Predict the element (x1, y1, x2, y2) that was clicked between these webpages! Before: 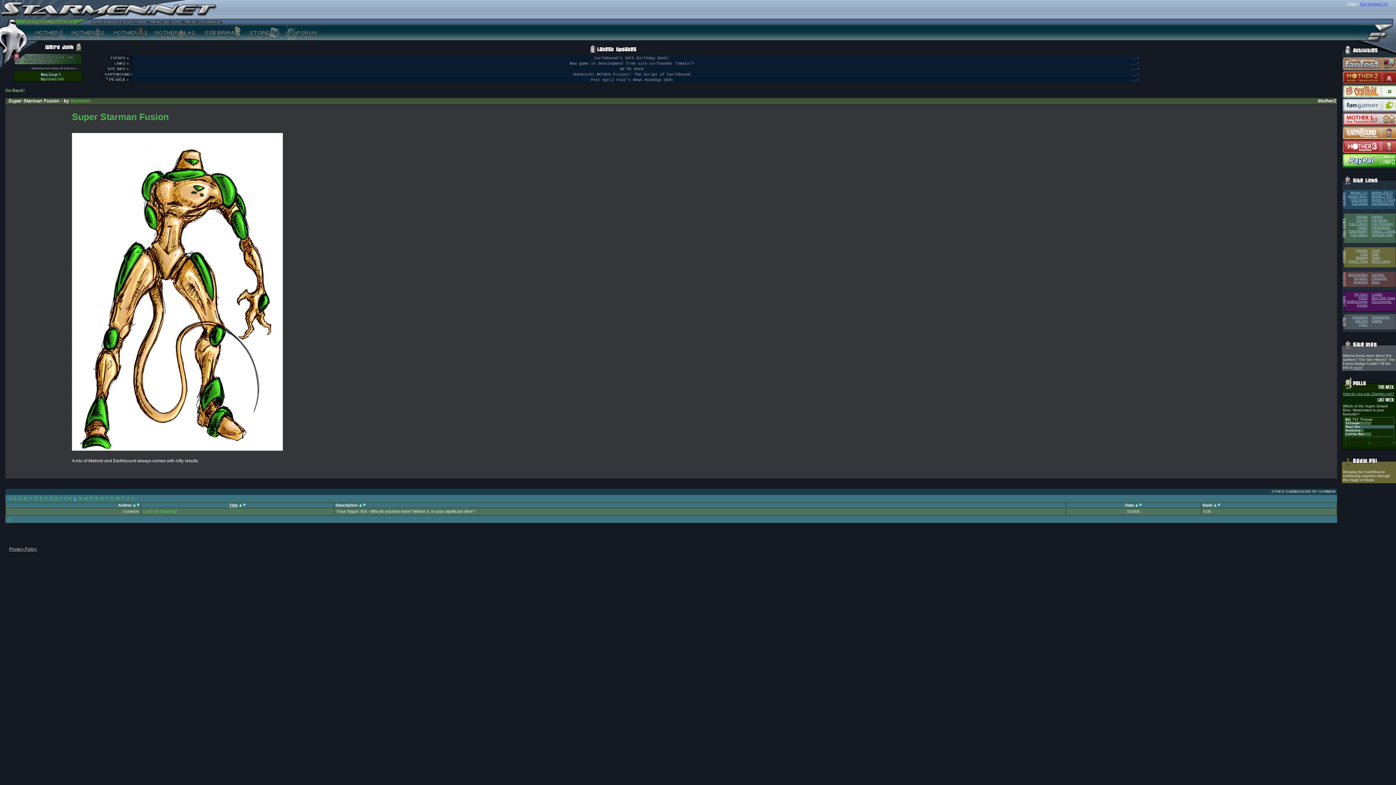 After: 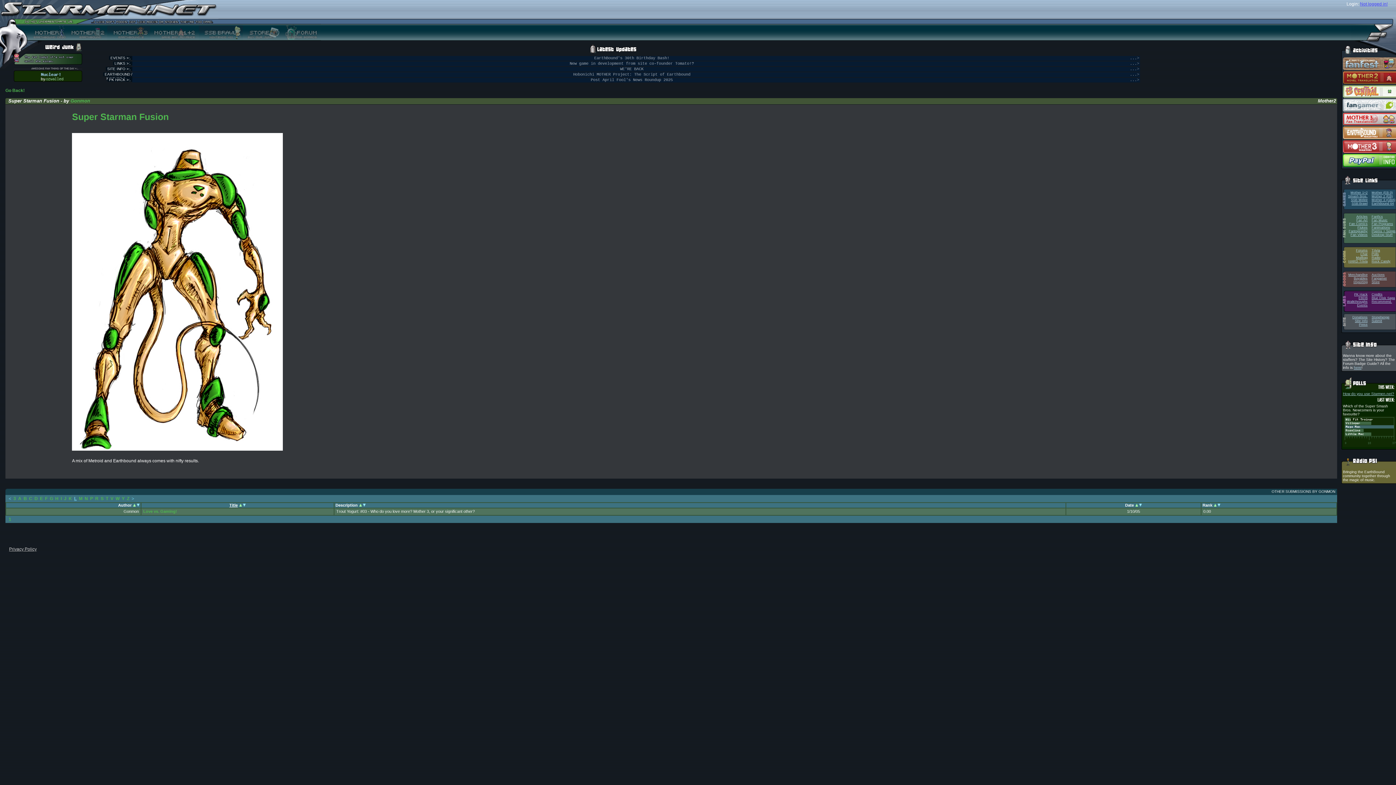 Action: bbox: (238, 503, 241, 507)